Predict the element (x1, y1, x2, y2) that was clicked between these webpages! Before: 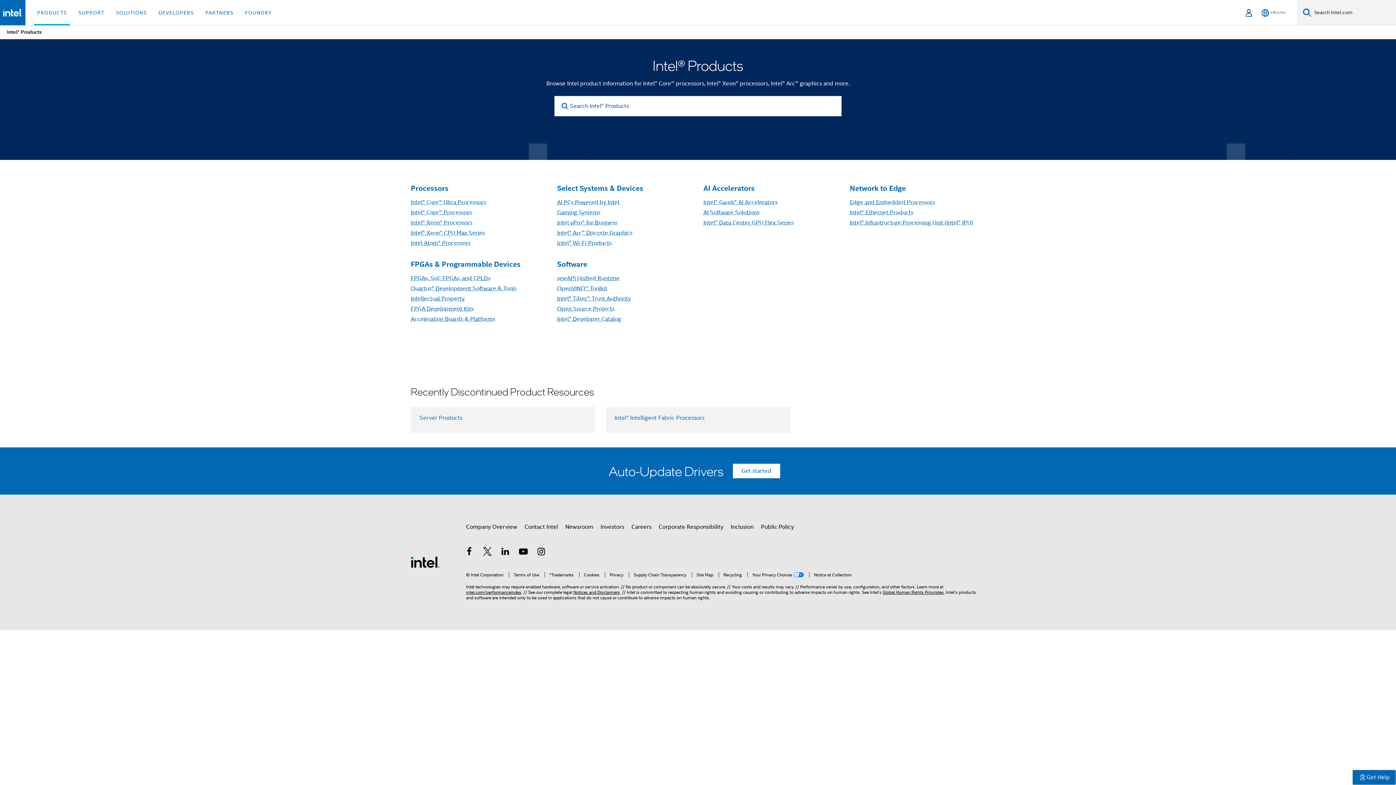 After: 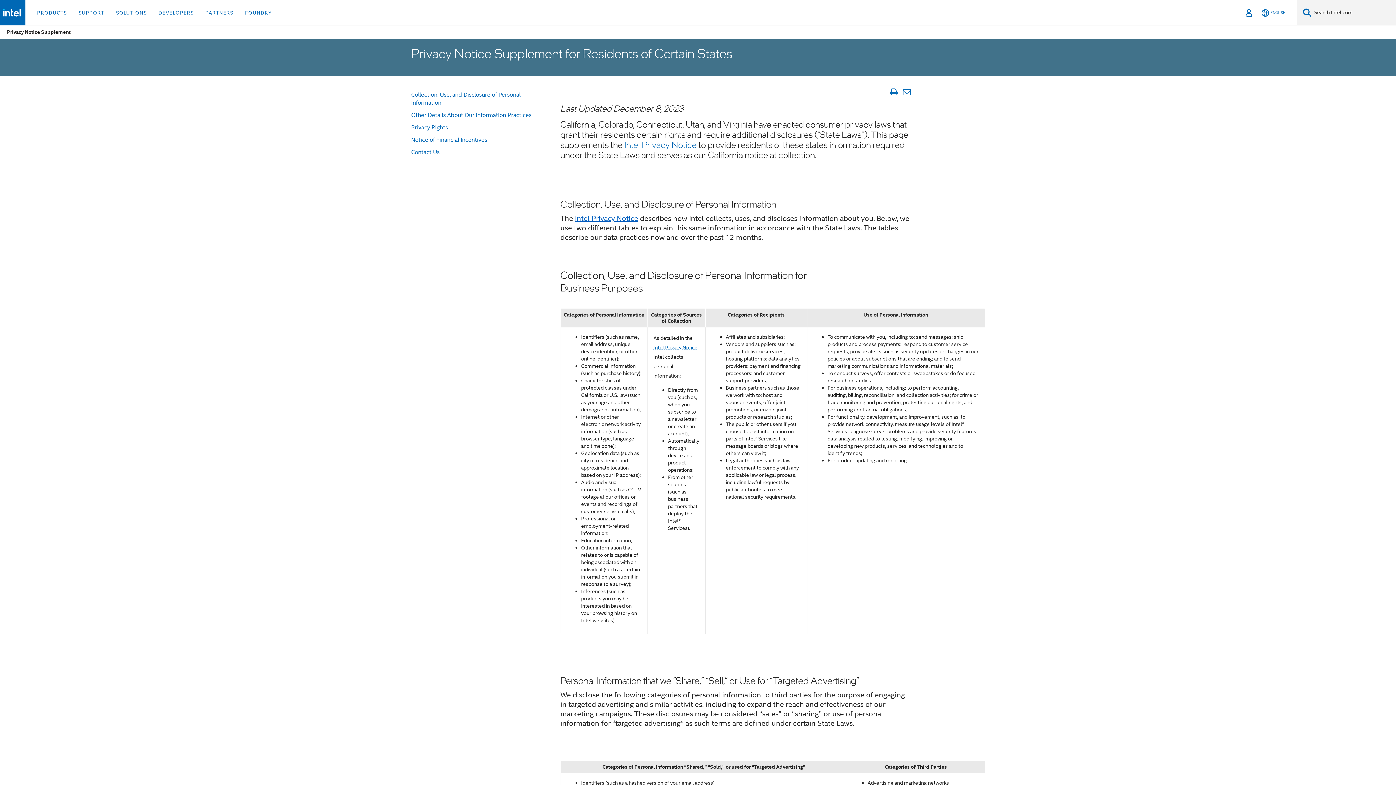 Action: bbox: (809, 572, 852, 577) label: Notice at Collection